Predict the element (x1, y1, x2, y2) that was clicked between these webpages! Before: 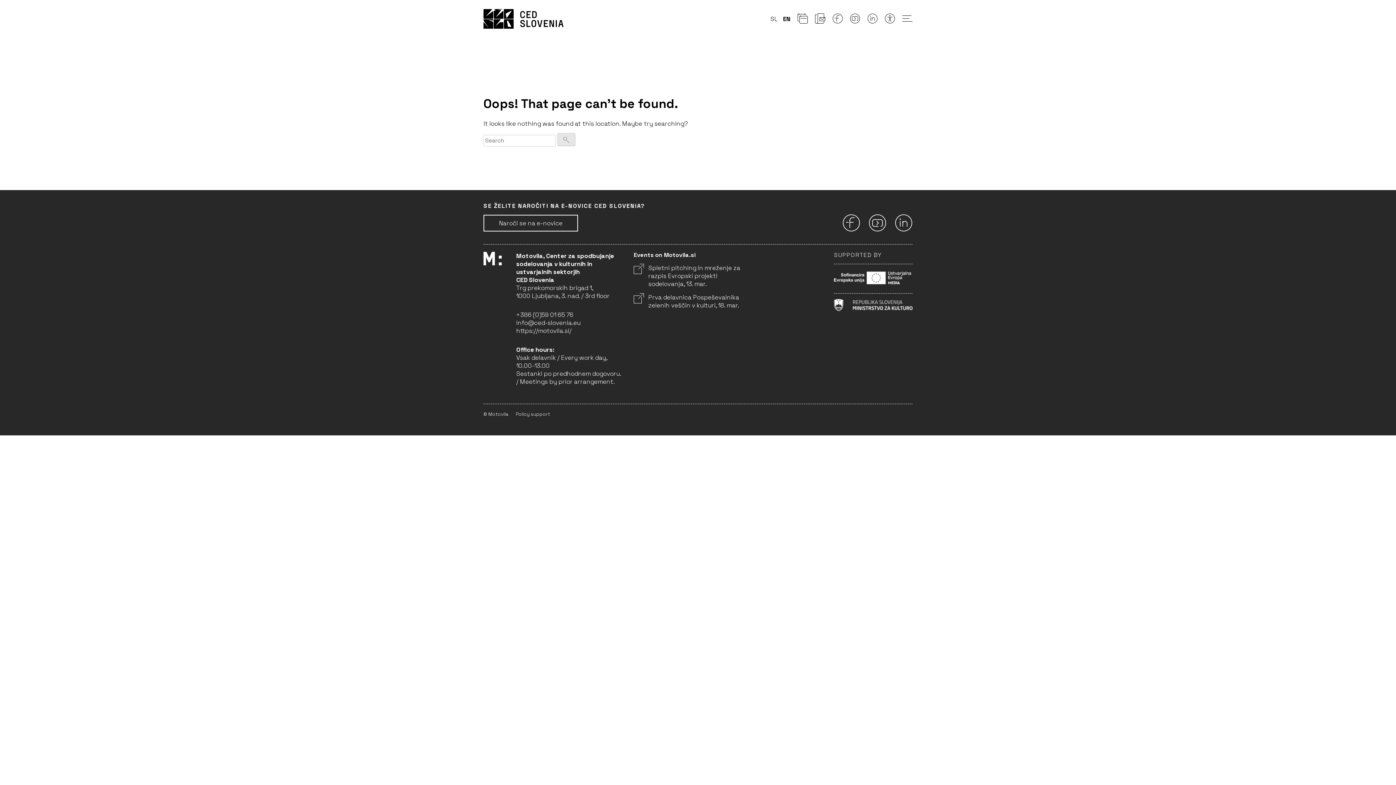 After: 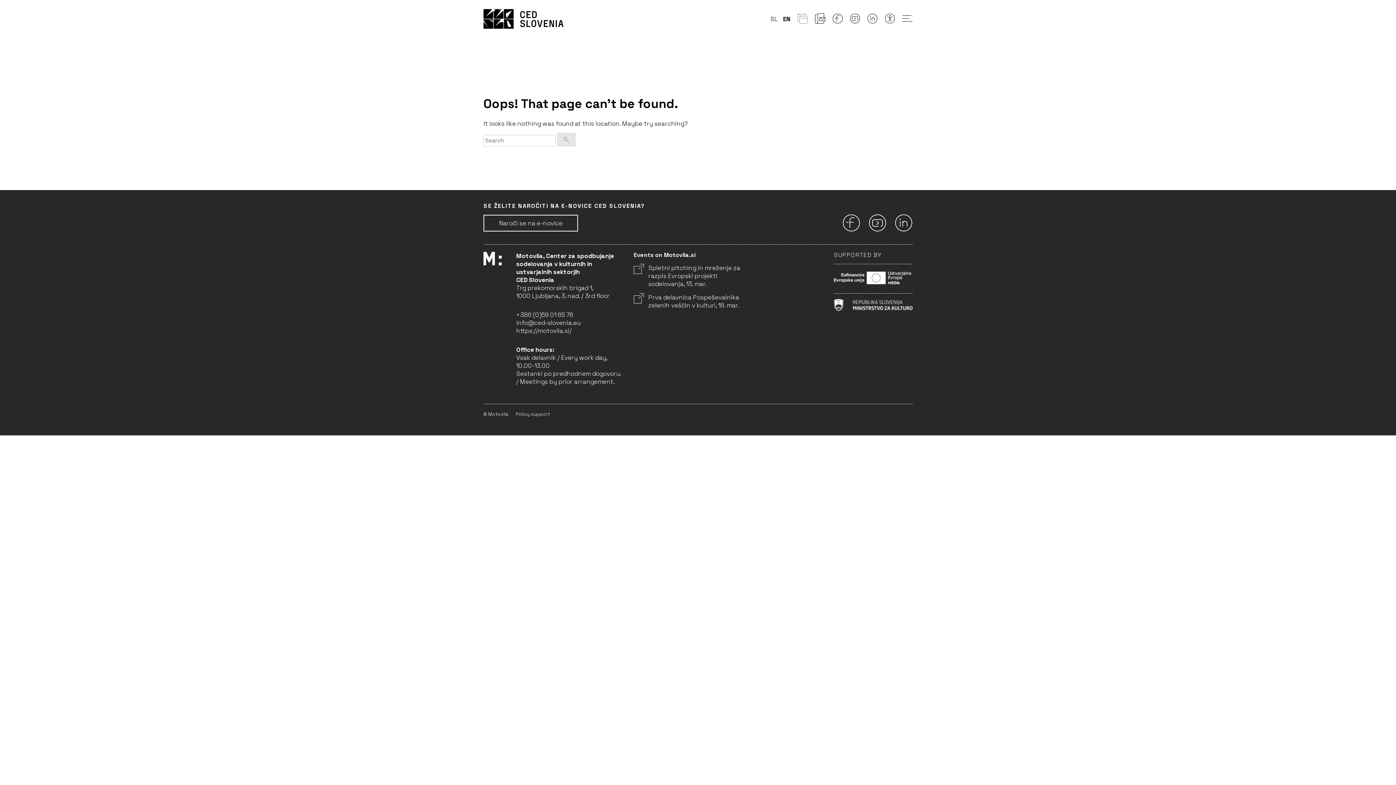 Action: bbox: (797, 16, 808, 24)